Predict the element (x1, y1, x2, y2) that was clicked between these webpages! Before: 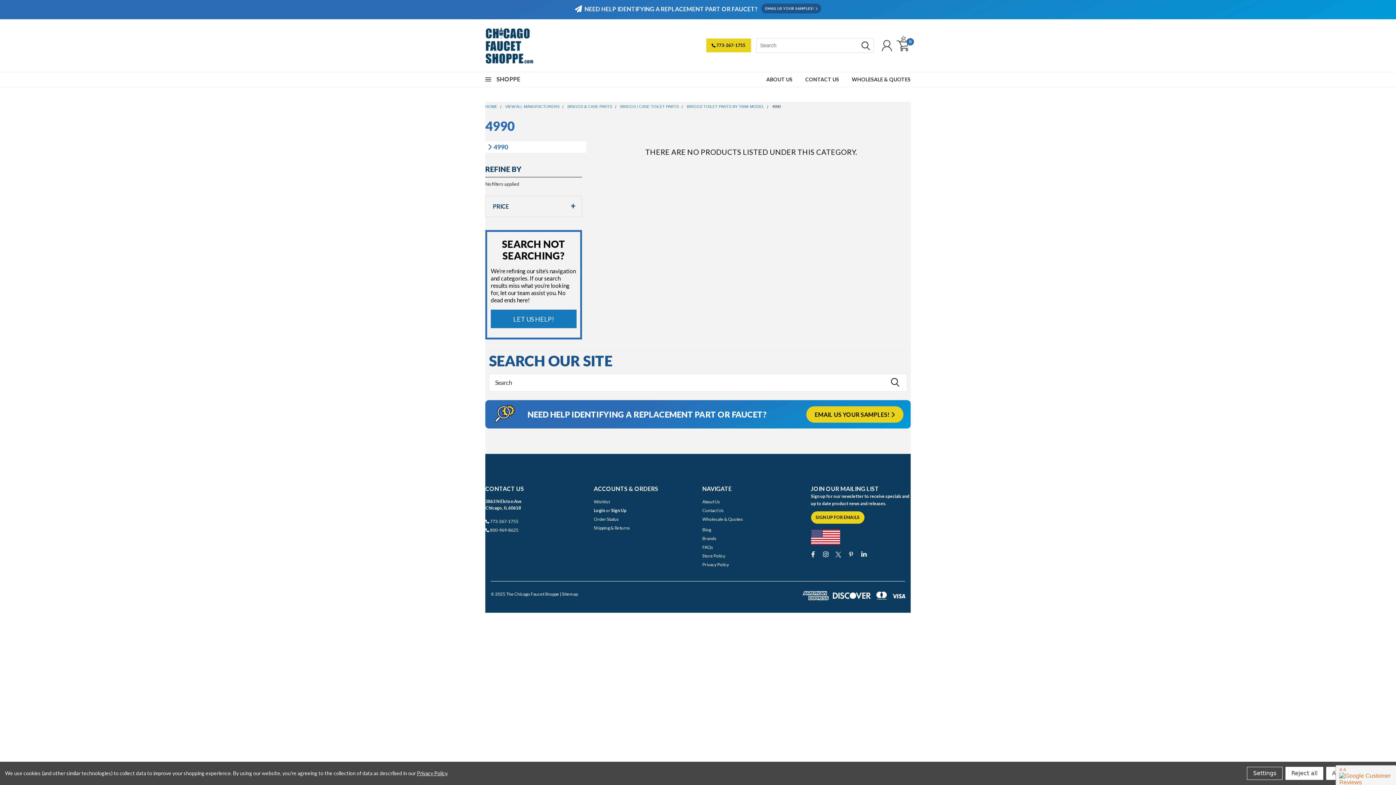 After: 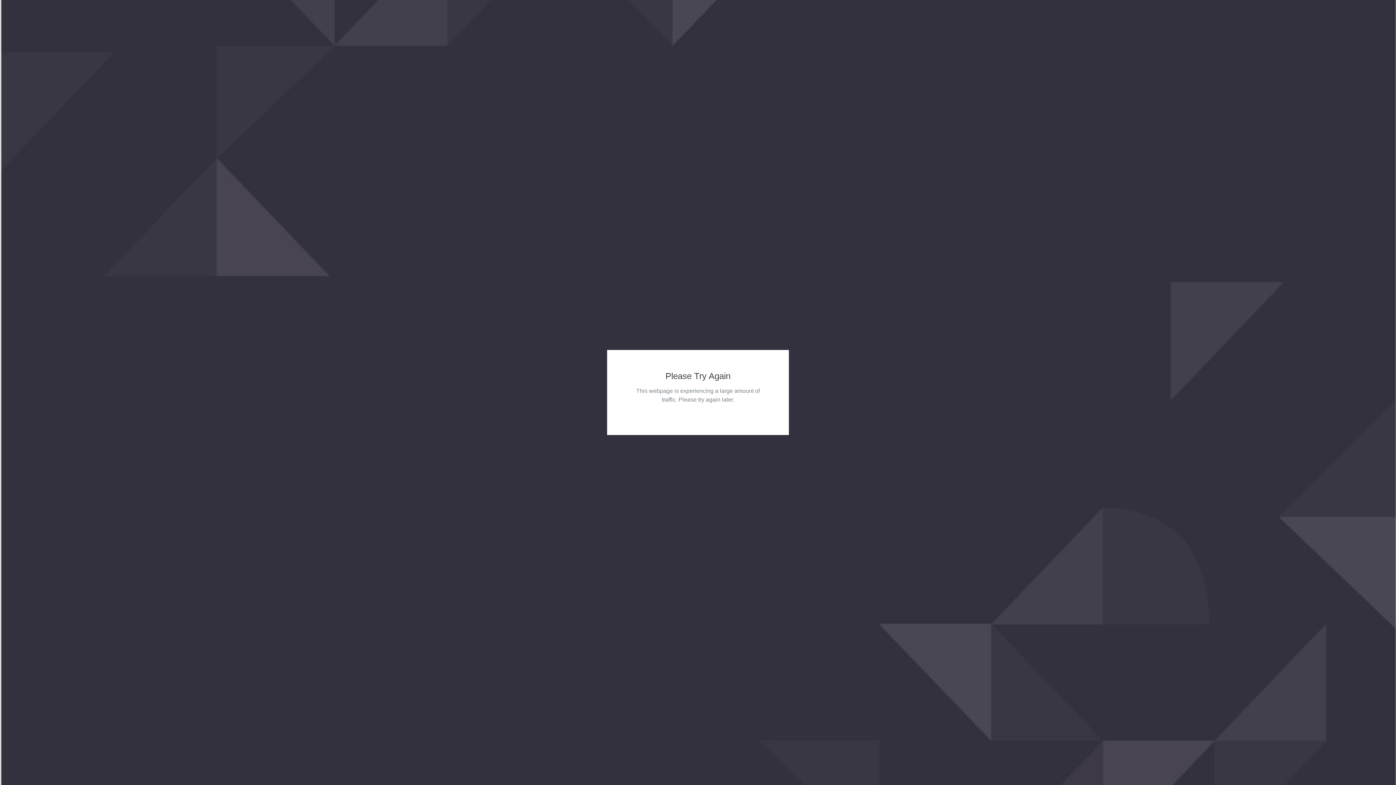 Action: bbox: (702, 544, 713, 550) label: FAQs